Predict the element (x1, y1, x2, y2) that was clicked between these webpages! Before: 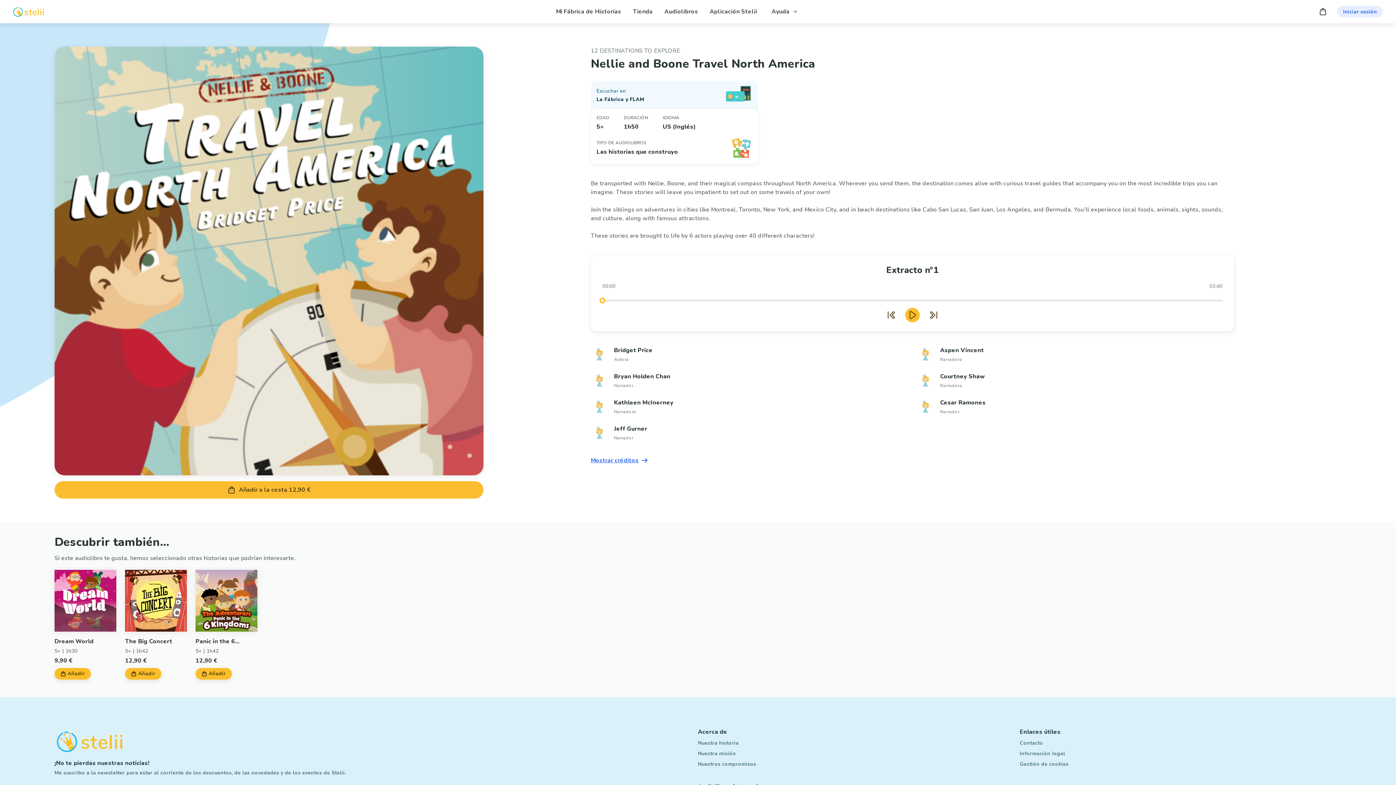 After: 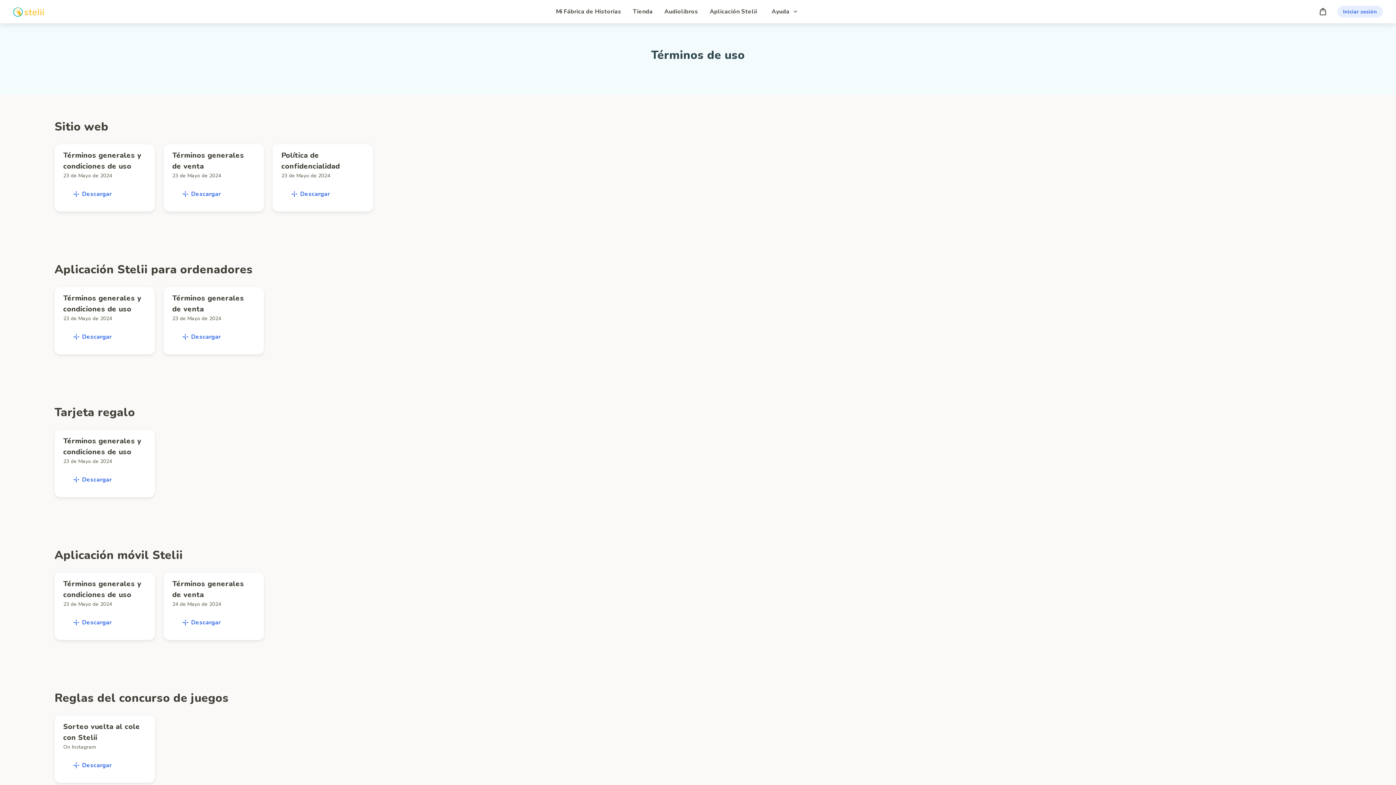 Action: bbox: (1019, 748, 1065, 759) label: Información legal